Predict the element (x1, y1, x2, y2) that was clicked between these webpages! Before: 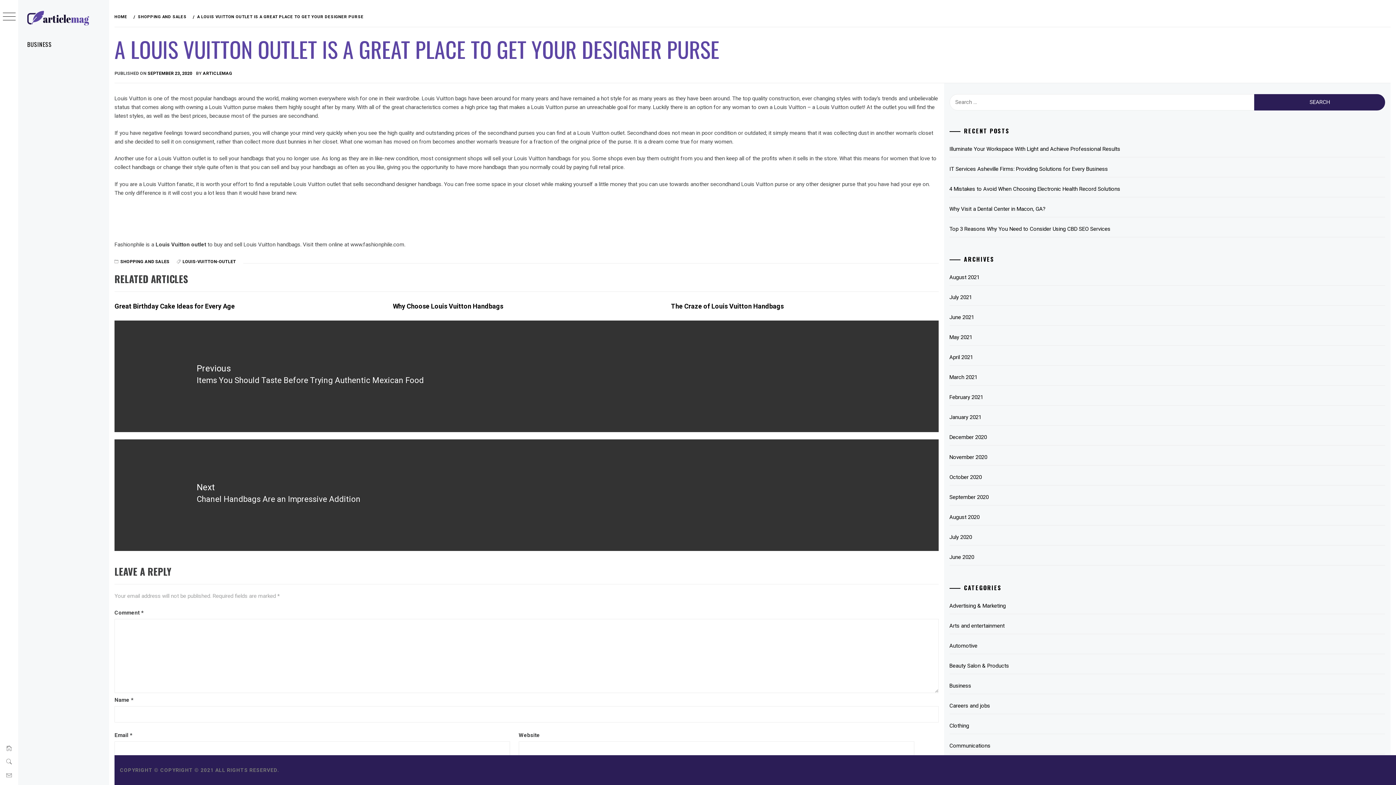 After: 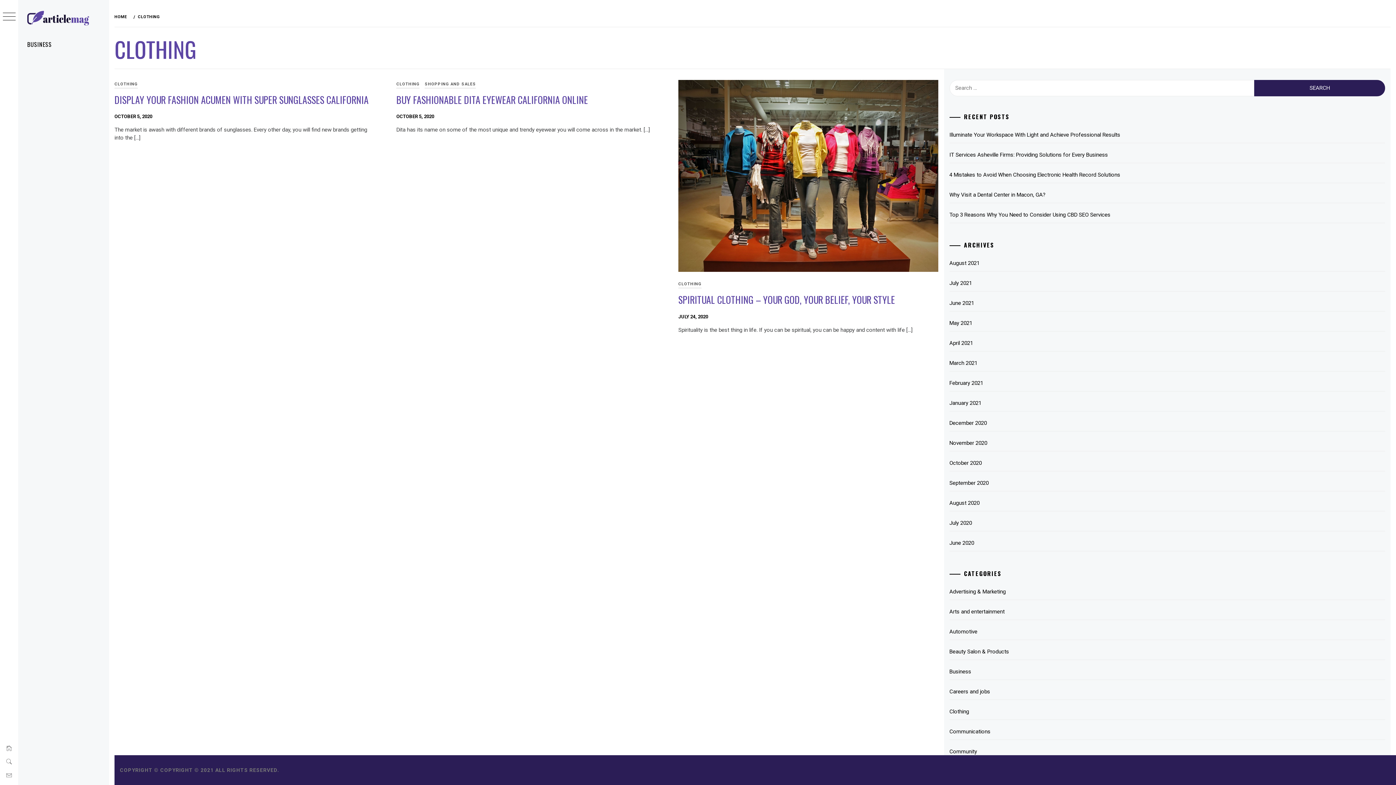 Action: bbox: (949, 718, 1385, 734) label: Clothing